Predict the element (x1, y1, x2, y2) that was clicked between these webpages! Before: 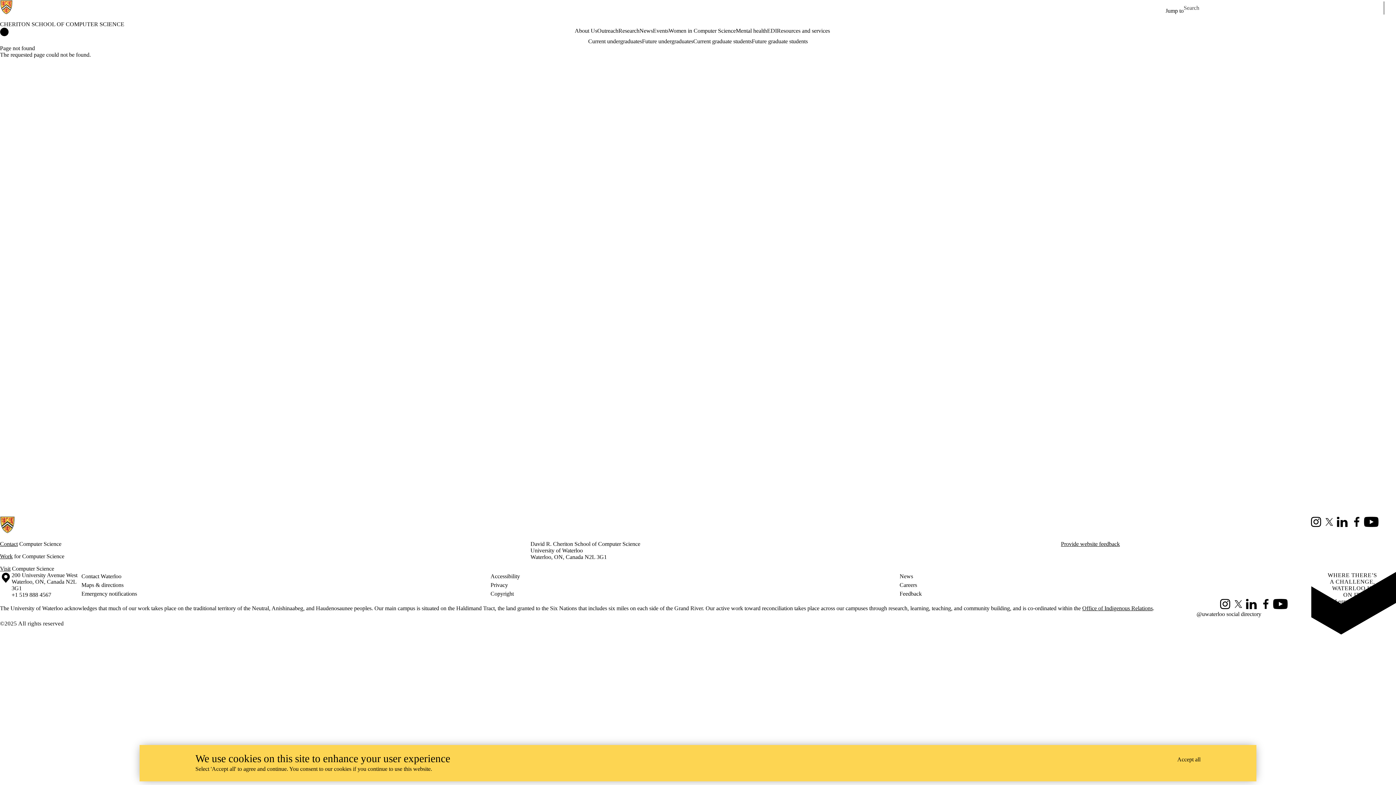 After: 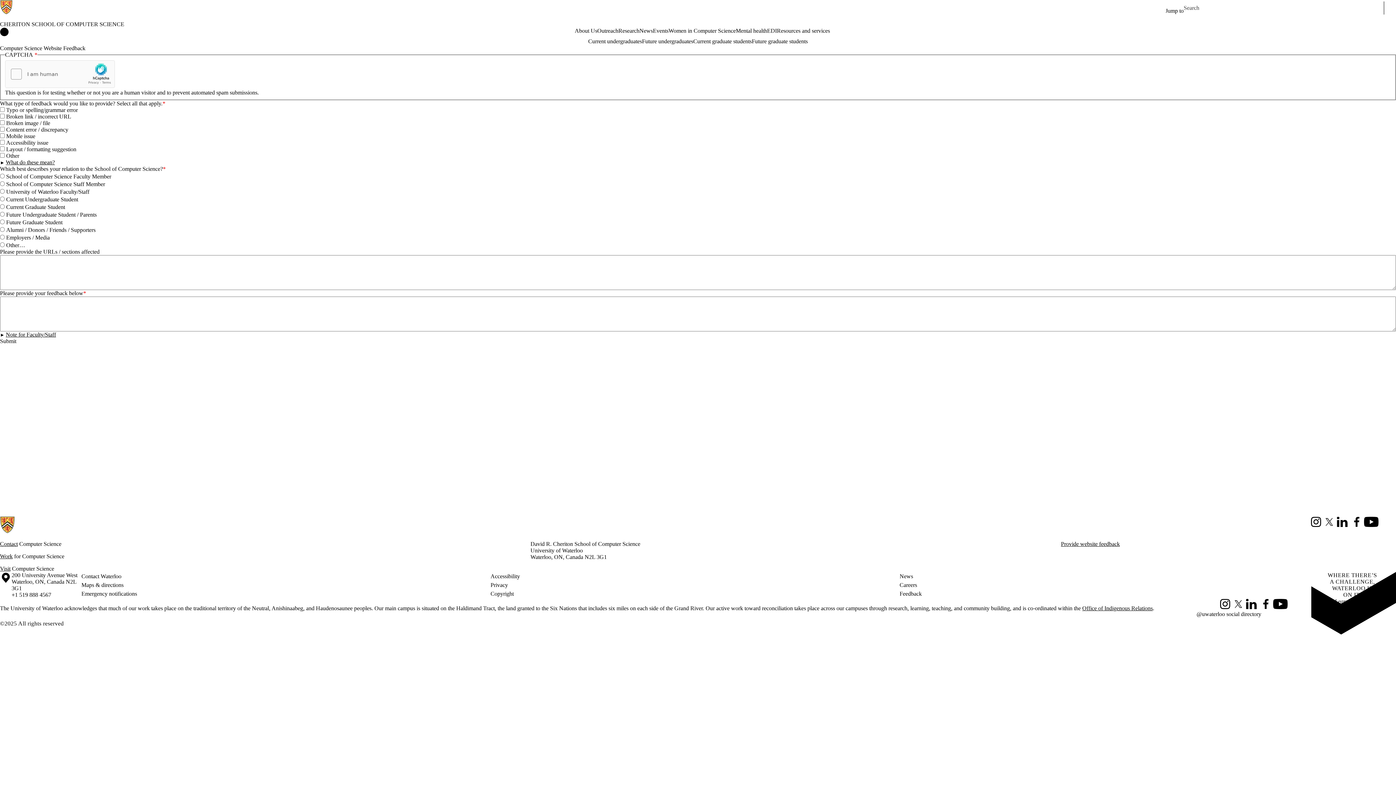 Action: label: Provide website feedback bbox: (1061, 541, 1120, 547)